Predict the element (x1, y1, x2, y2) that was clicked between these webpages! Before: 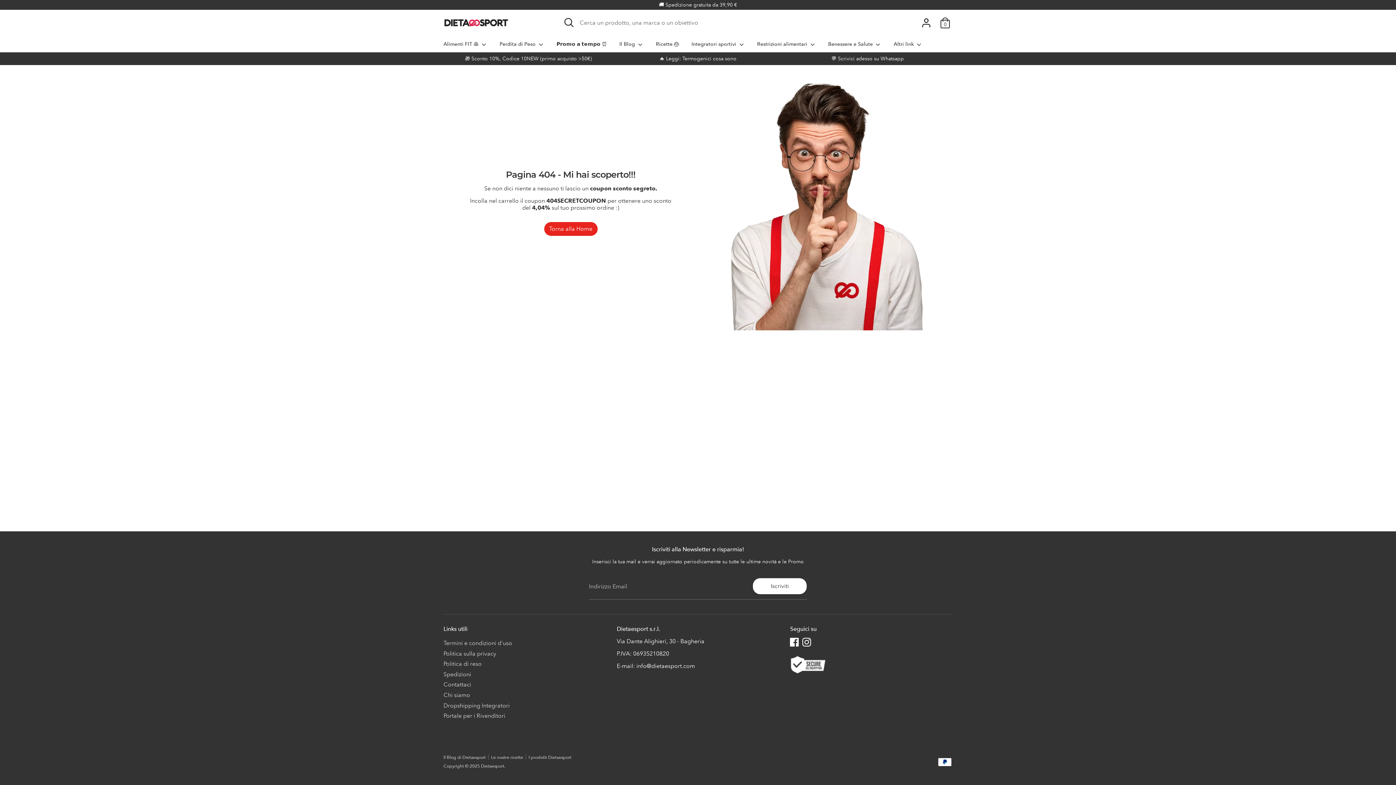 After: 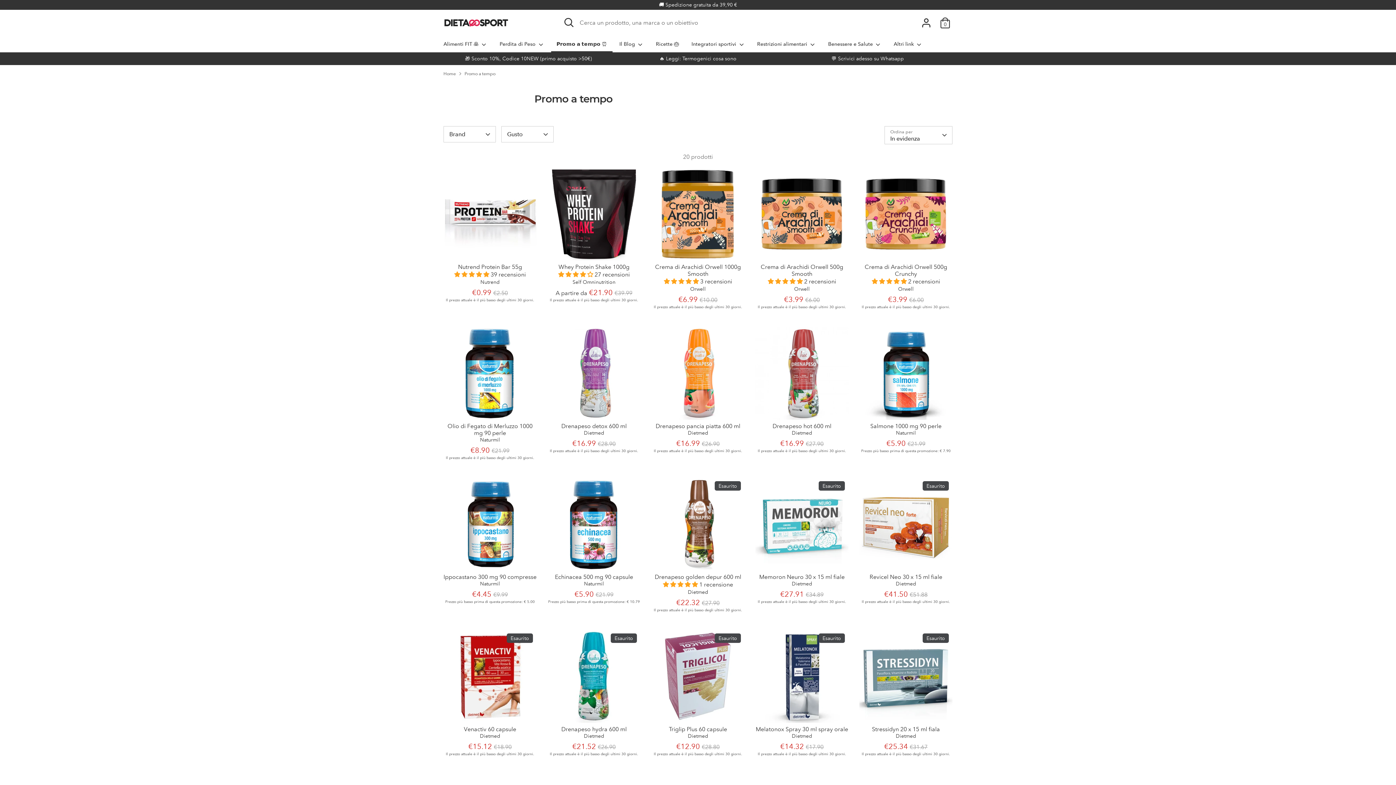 Action: label: 𝗣𝗿𝗼𝗺𝗼 𝗮 𝘁𝗲𝗺𝗽𝗼 ⏰ bbox: (551, 40, 612, 52)